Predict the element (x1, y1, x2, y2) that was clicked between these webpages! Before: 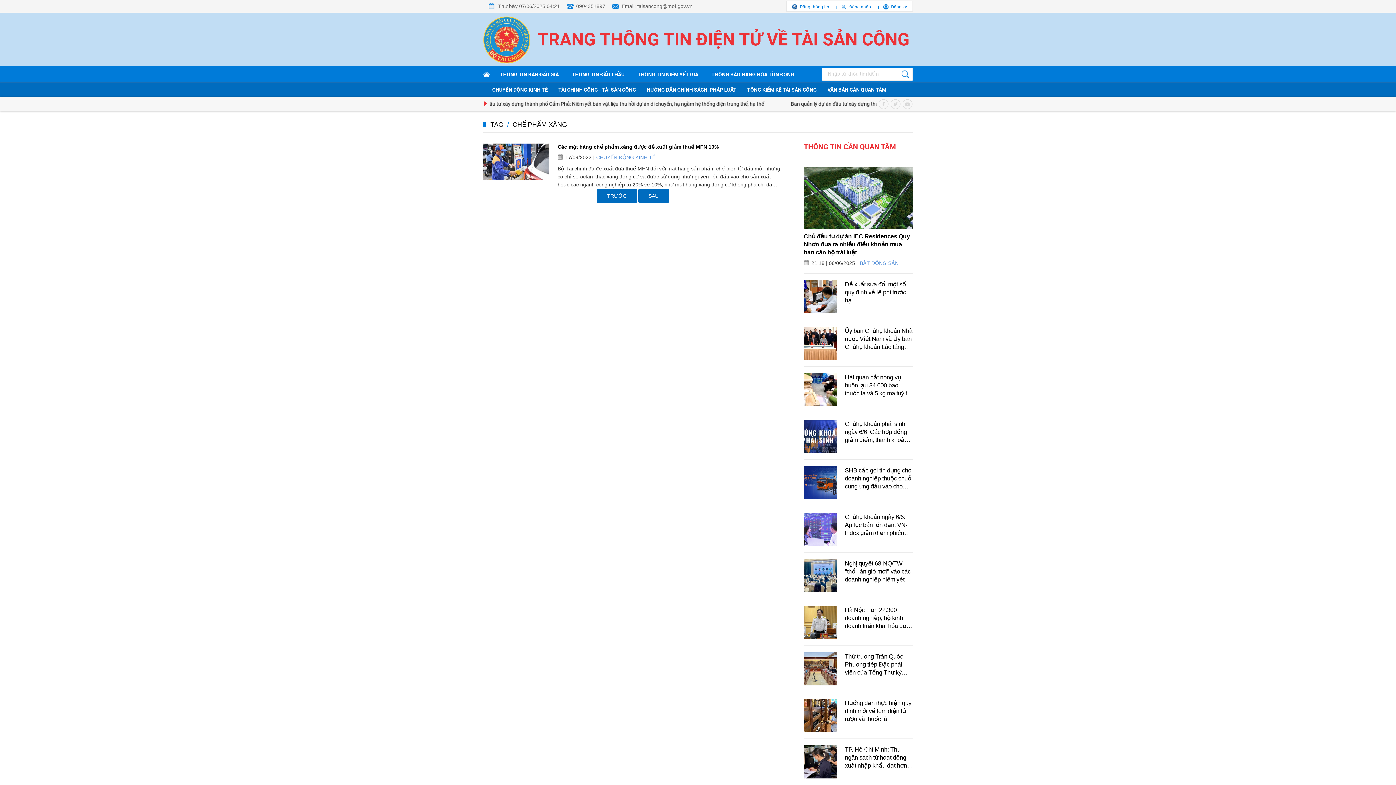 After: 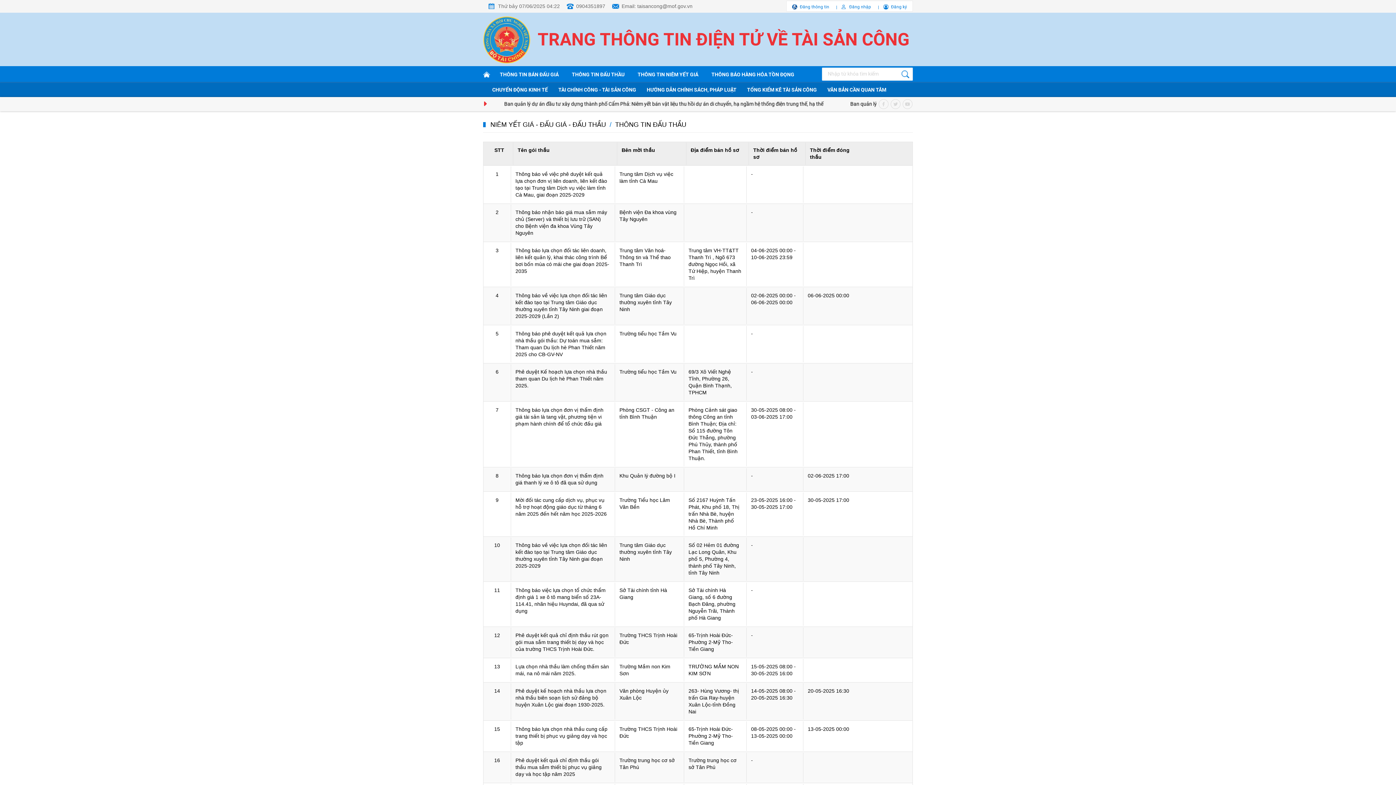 Action: label: THÔNG TIN ĐẤU THẦU bbox: (566, 66, 630, 82)